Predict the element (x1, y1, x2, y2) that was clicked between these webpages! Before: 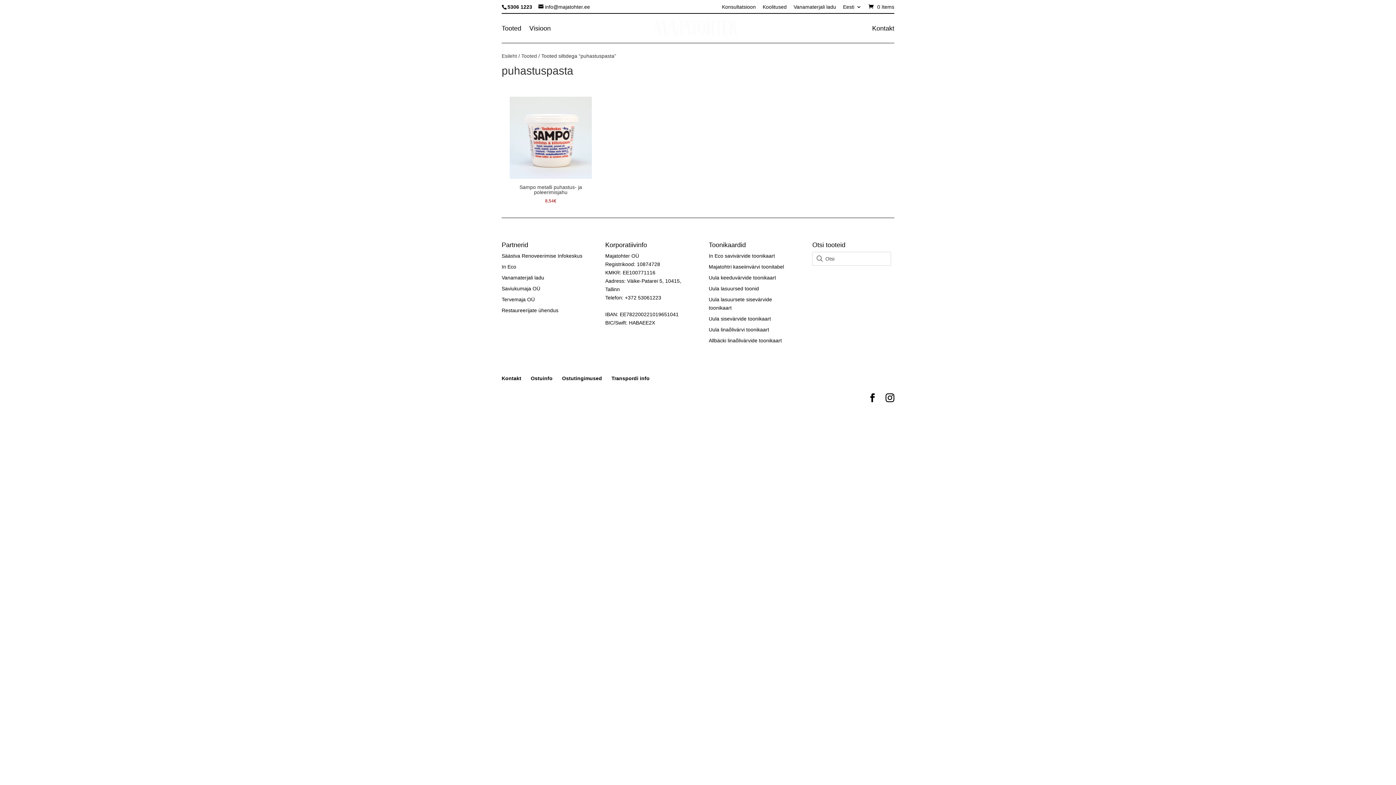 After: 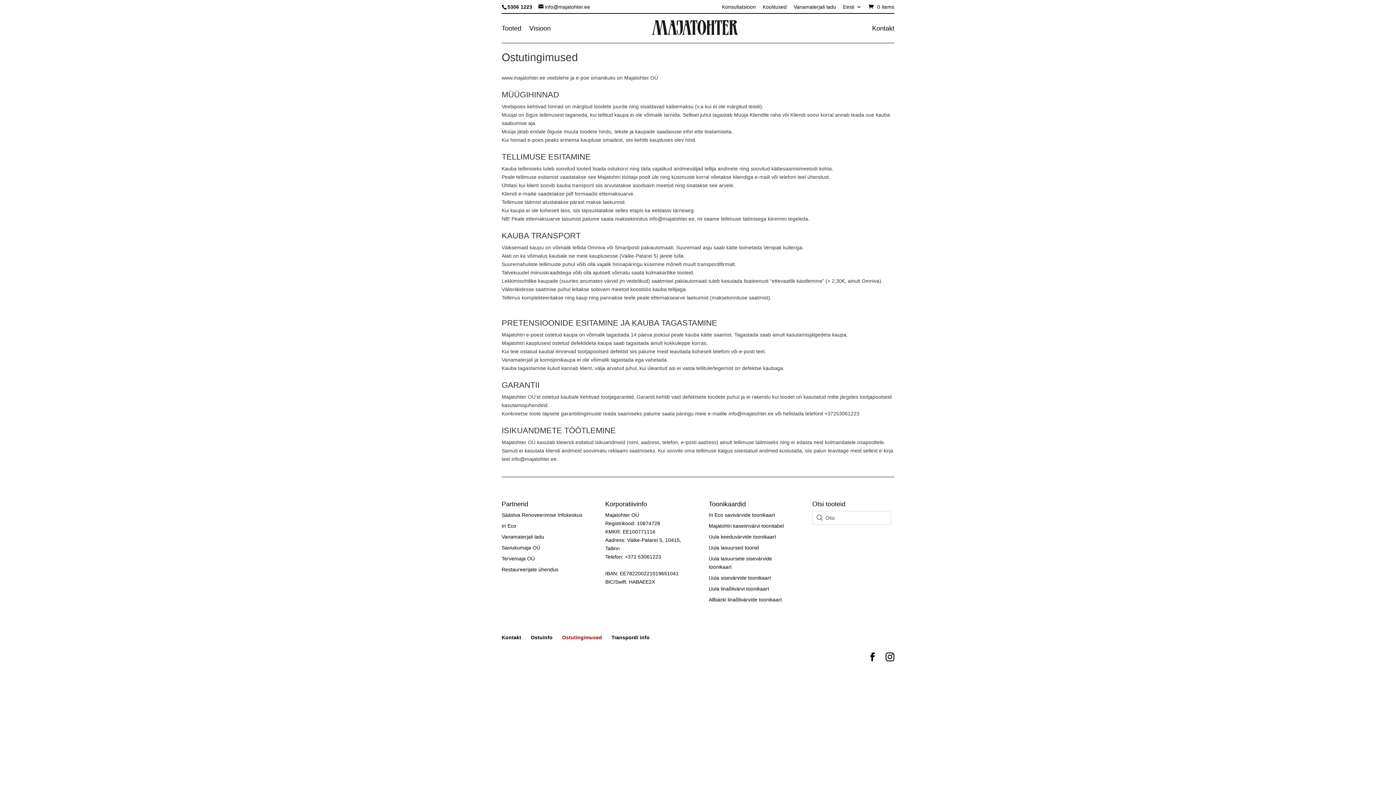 Action: bbox: (562, 382, 602, 388) label: Ostutingimused